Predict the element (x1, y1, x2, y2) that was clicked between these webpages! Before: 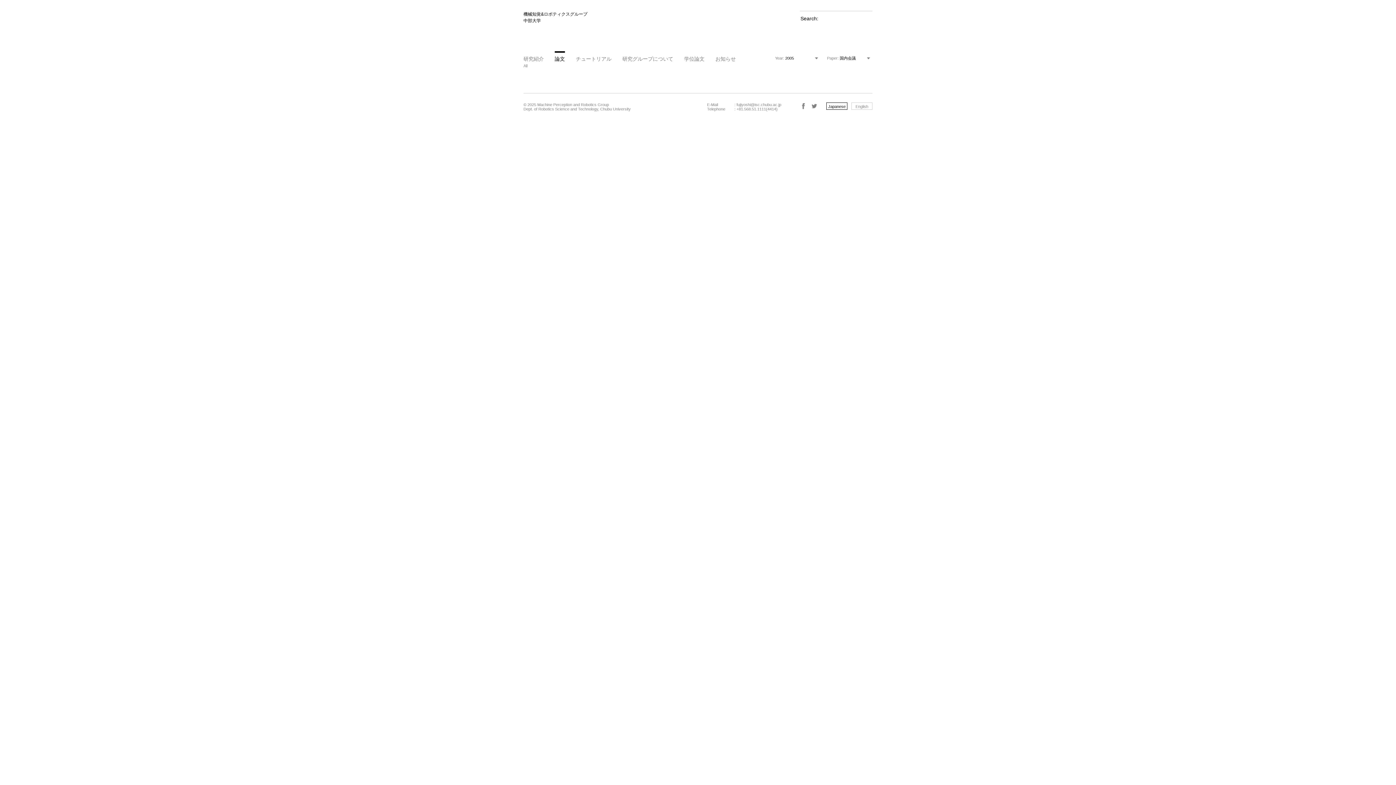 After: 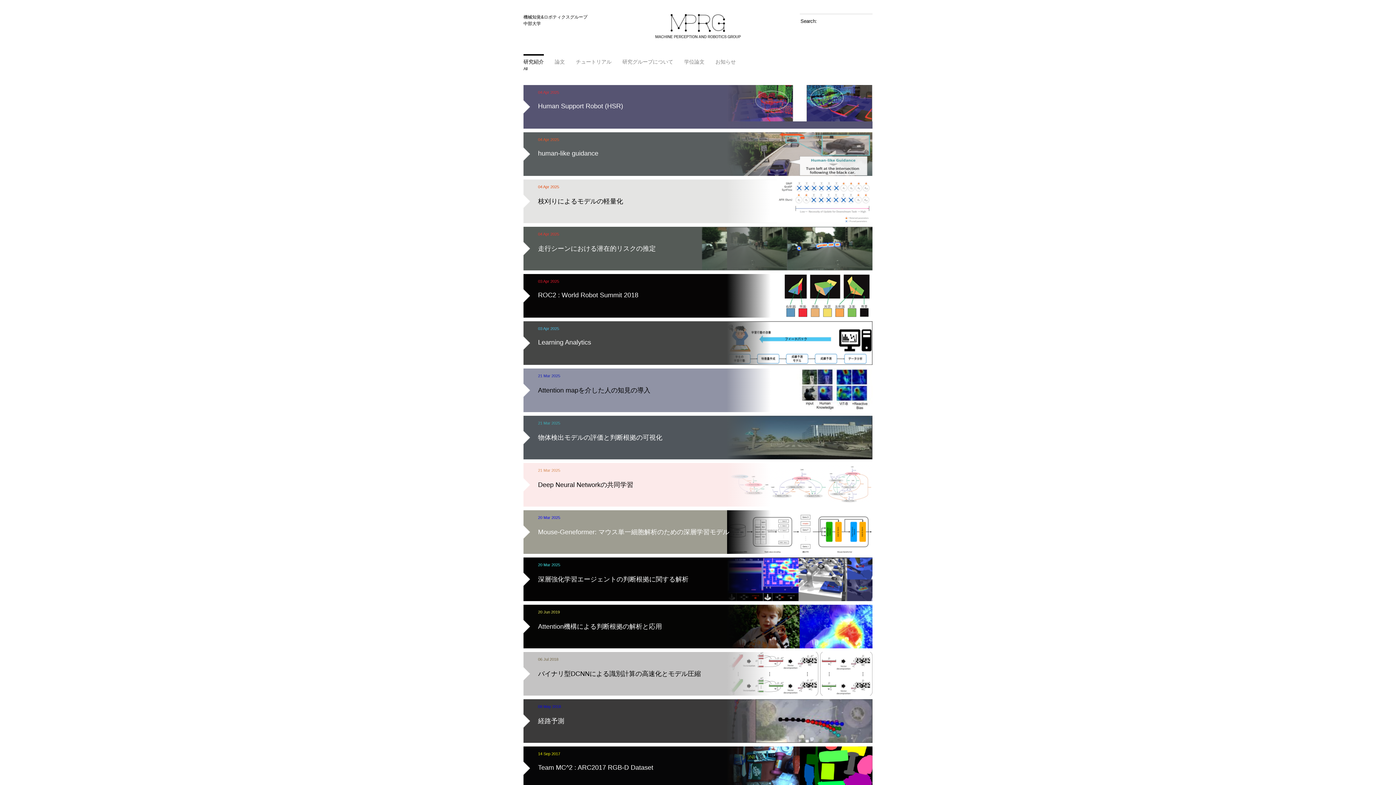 Action: label: 機械知覚&ロボティクスグループ
中部大学 bbox: (523, 10, 587, 24)